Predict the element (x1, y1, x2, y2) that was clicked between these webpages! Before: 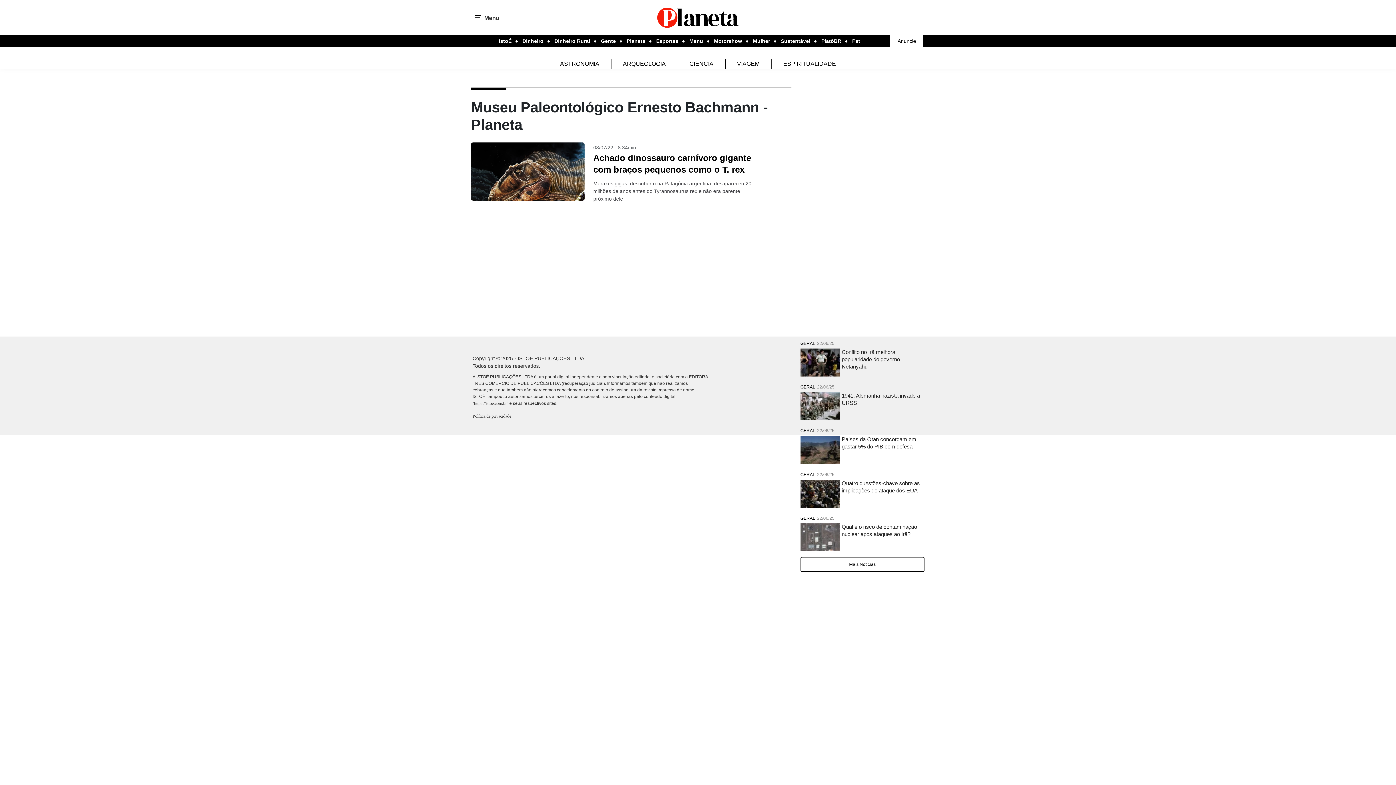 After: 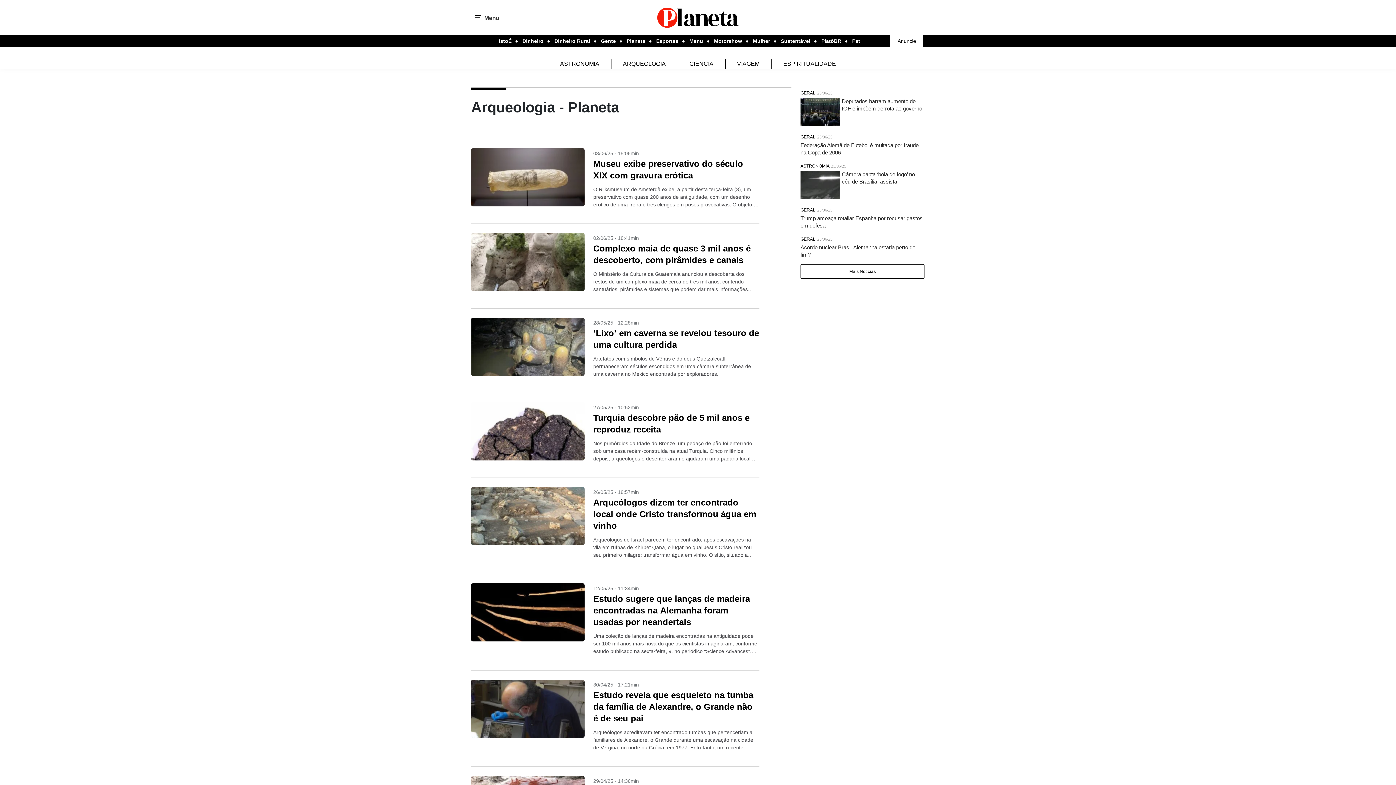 Action: bbox: (623, 60, 666, 66) label: ARQUEOLOGIA